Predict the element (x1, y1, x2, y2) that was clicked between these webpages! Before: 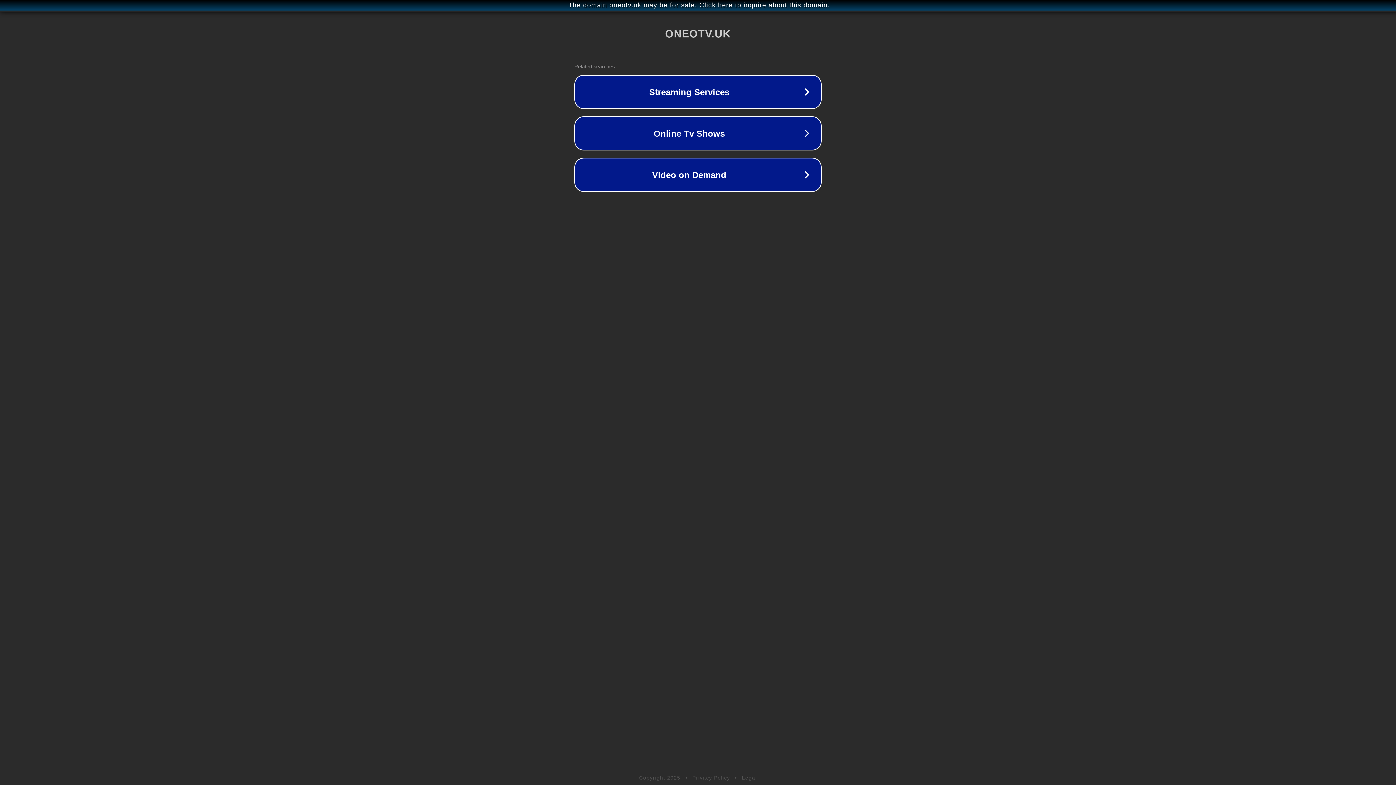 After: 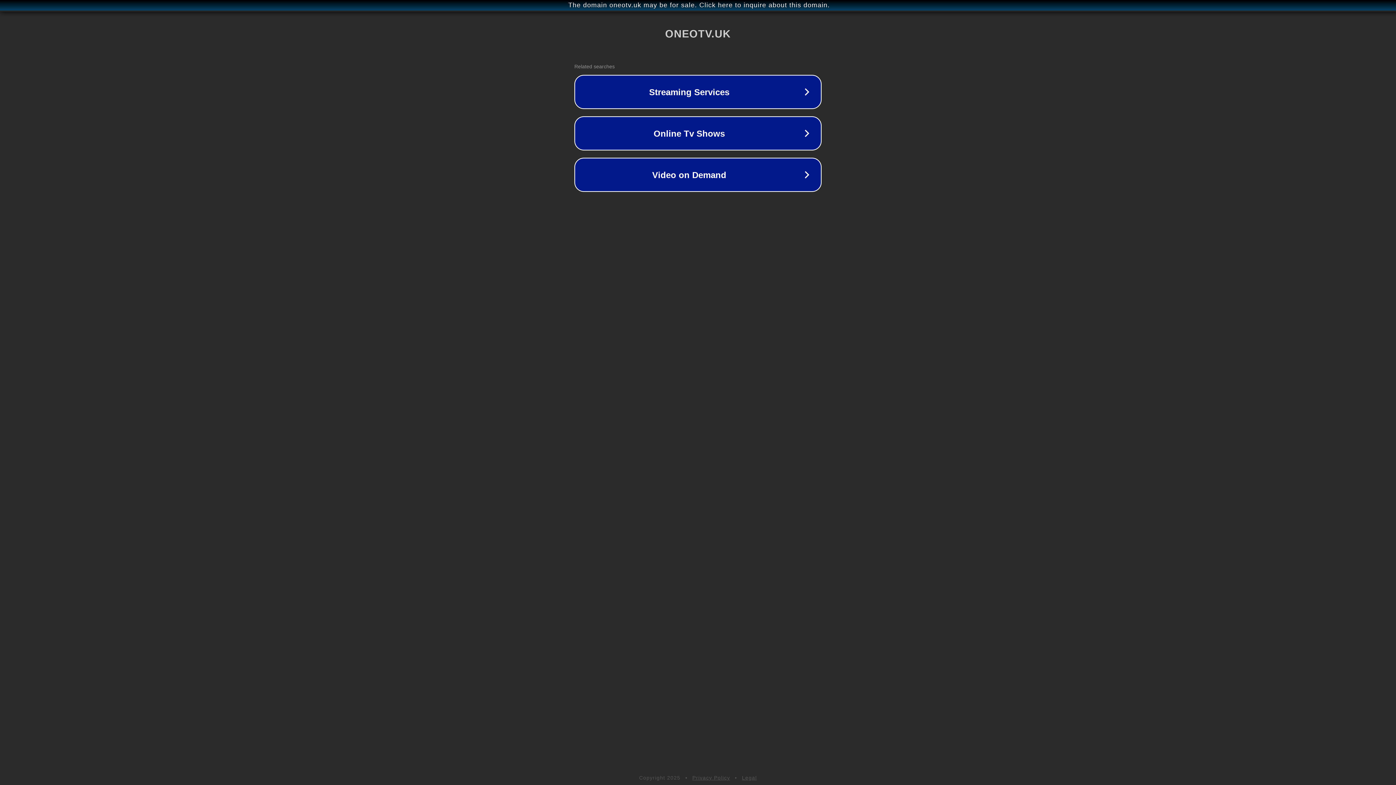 Action: label: Privacy Policy bbox: (692, 775, 730, 781)